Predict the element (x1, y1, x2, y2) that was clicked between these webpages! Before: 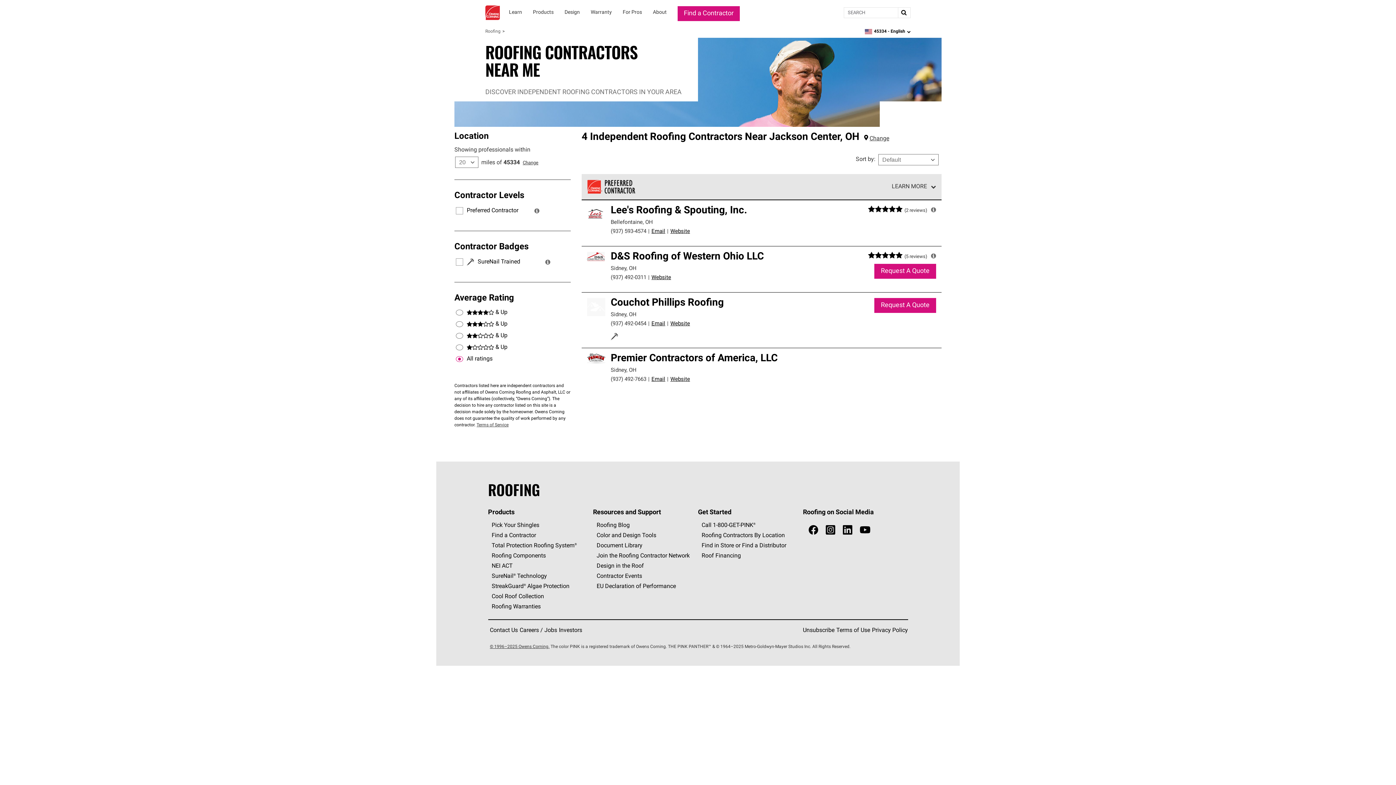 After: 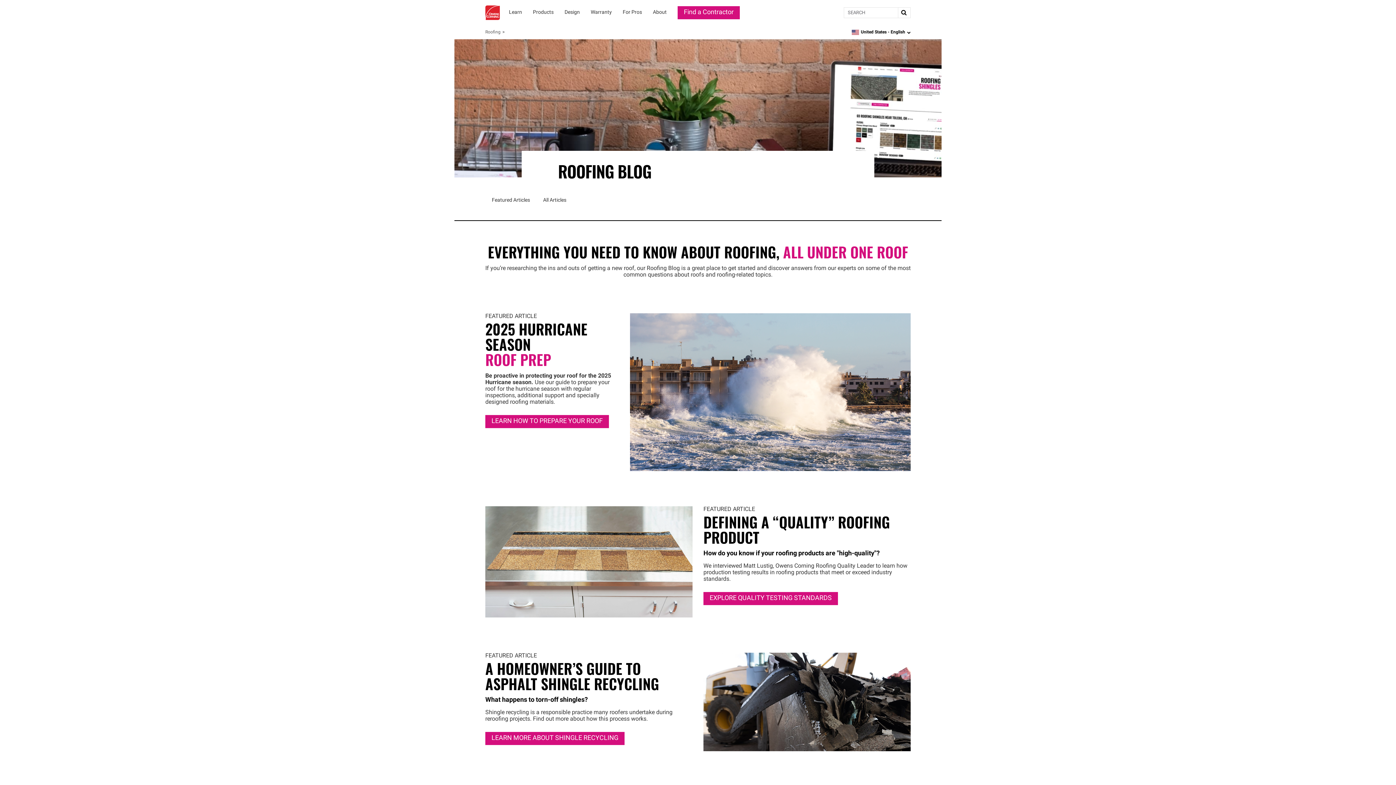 Action: bbox: (509, 0, 522, 25) label: Learn